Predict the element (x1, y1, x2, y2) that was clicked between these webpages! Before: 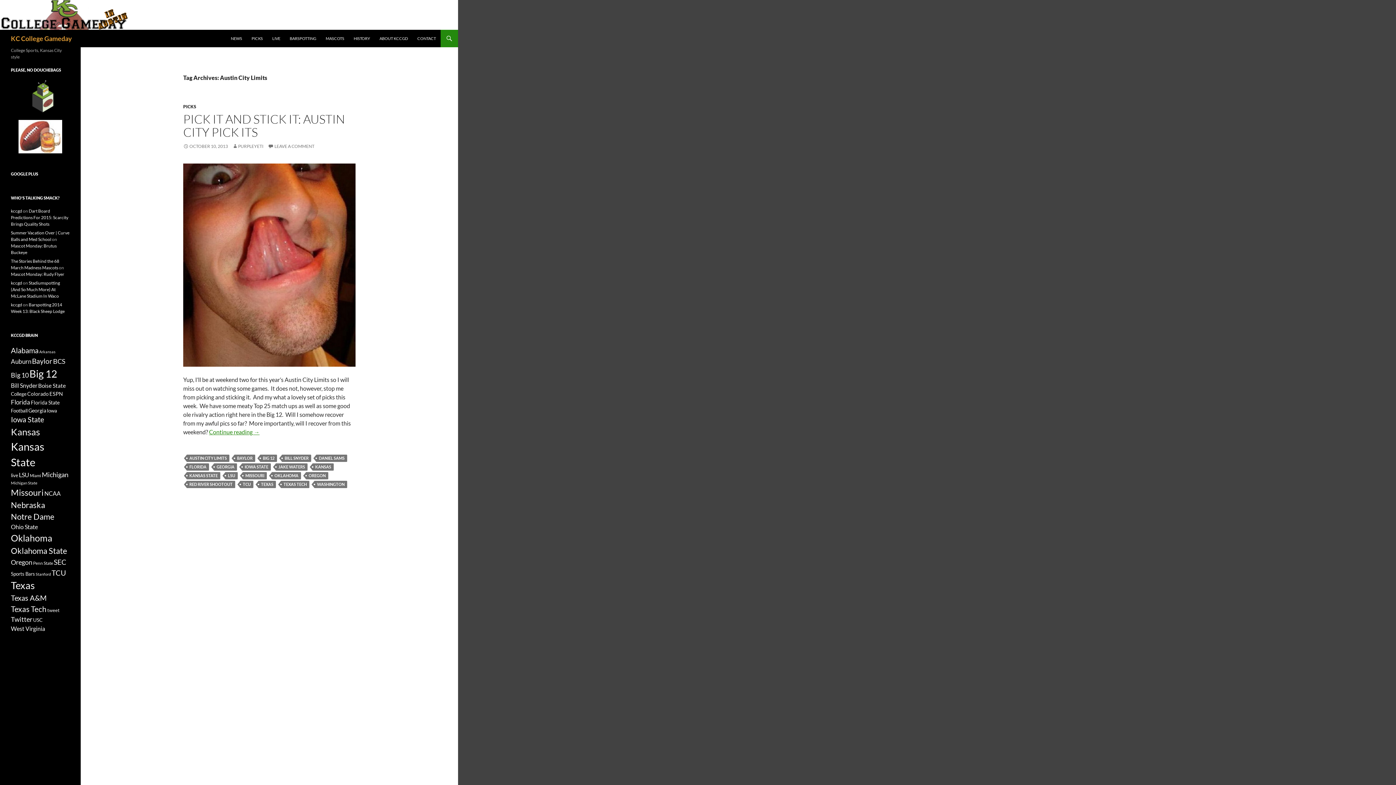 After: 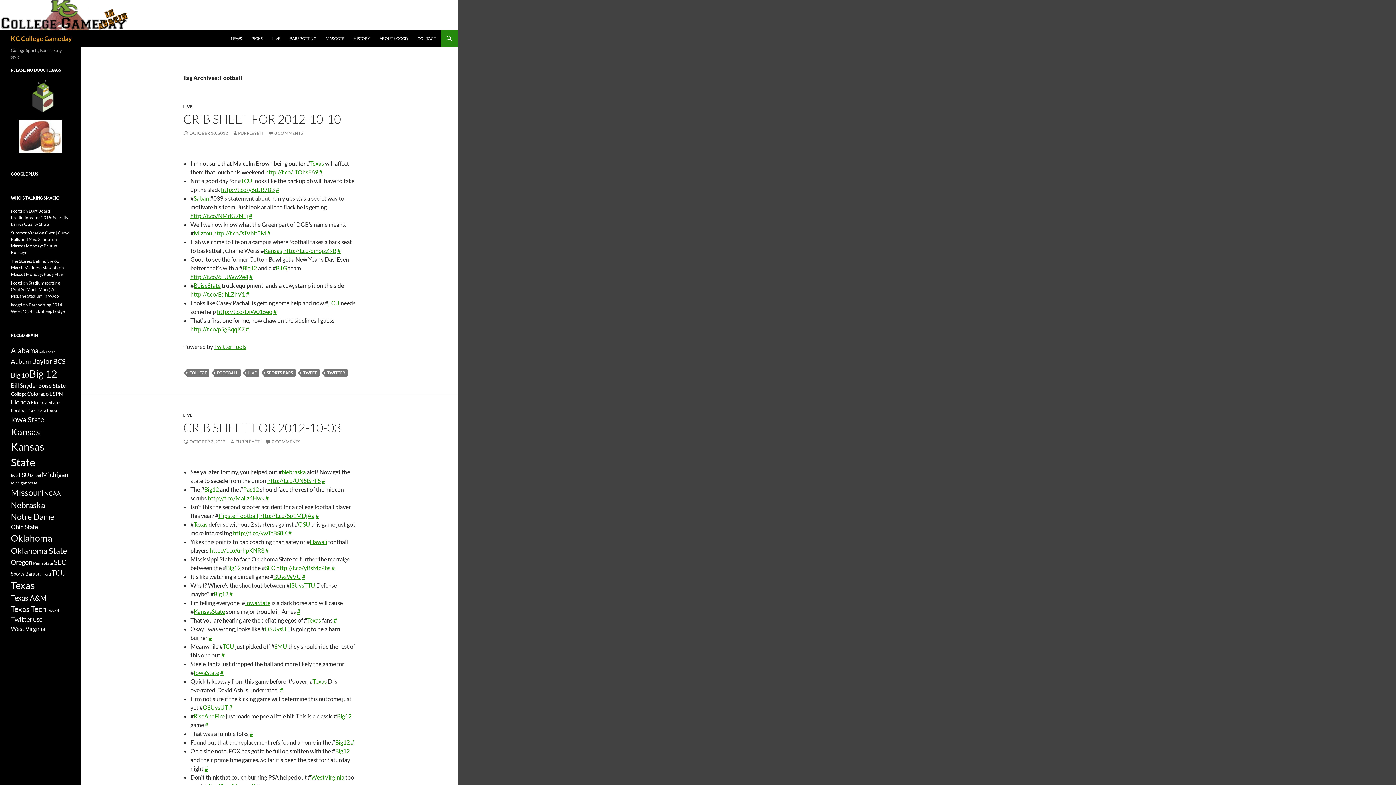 Action: bbox: (10, 408, 27, 413) label: Football (84 items)